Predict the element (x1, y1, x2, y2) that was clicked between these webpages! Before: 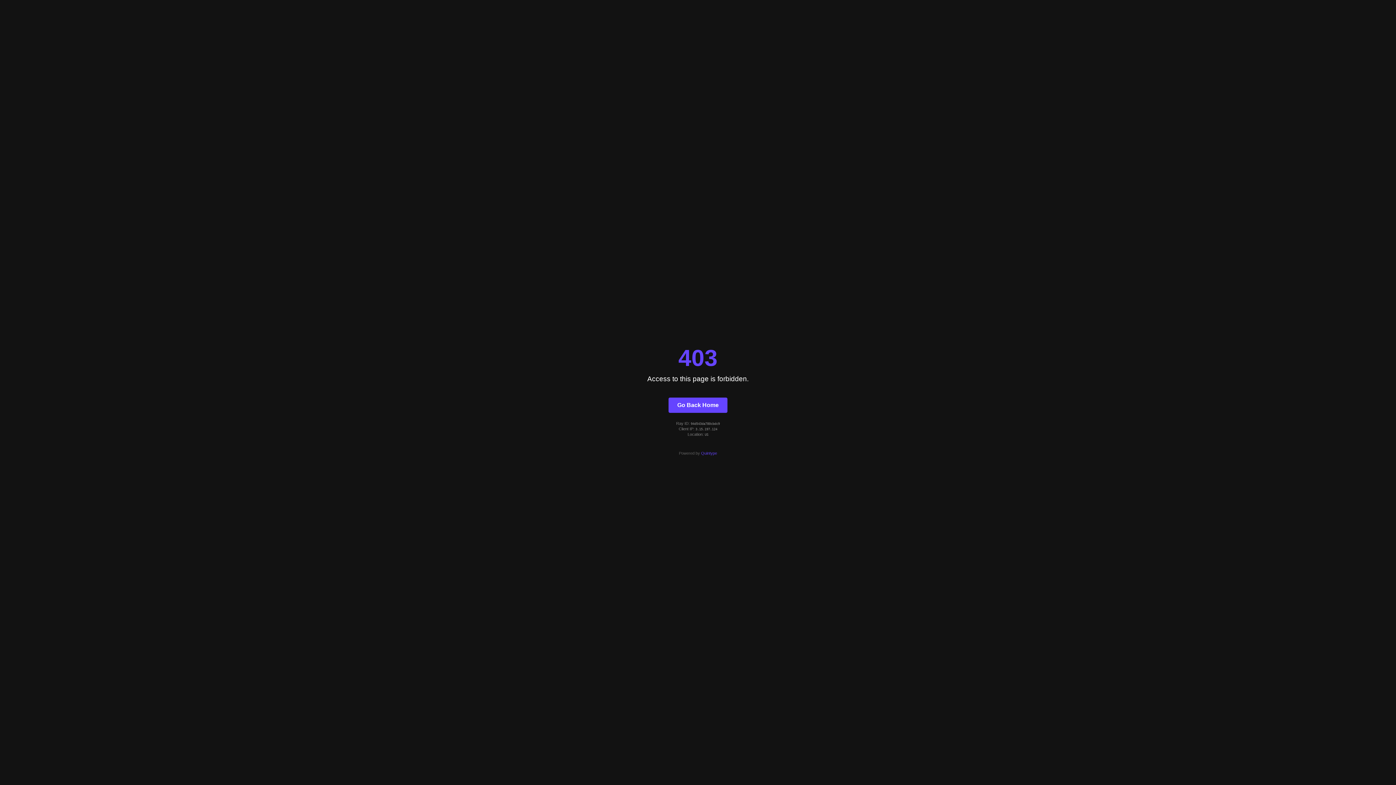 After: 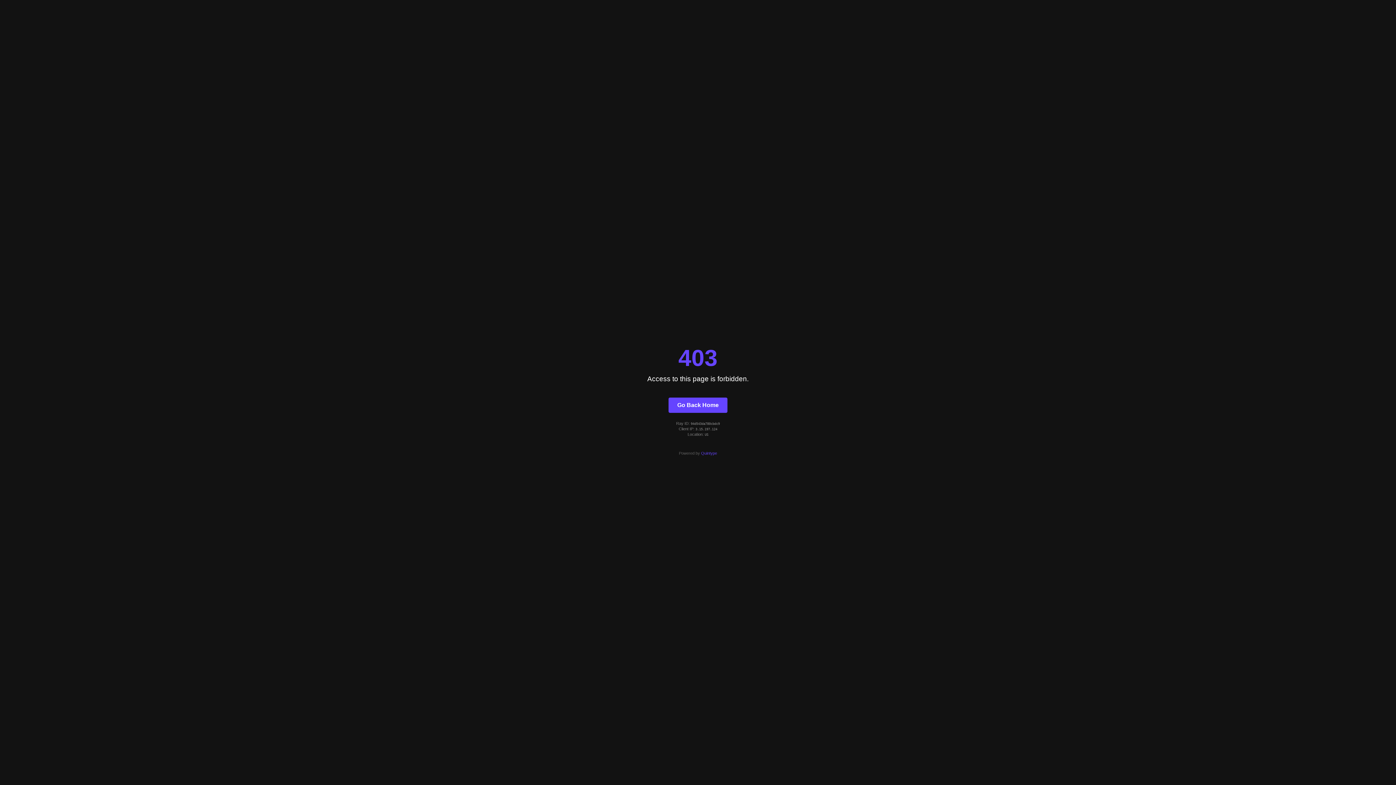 Action: label: Quintype bbox: (701, 451, 717, 455)